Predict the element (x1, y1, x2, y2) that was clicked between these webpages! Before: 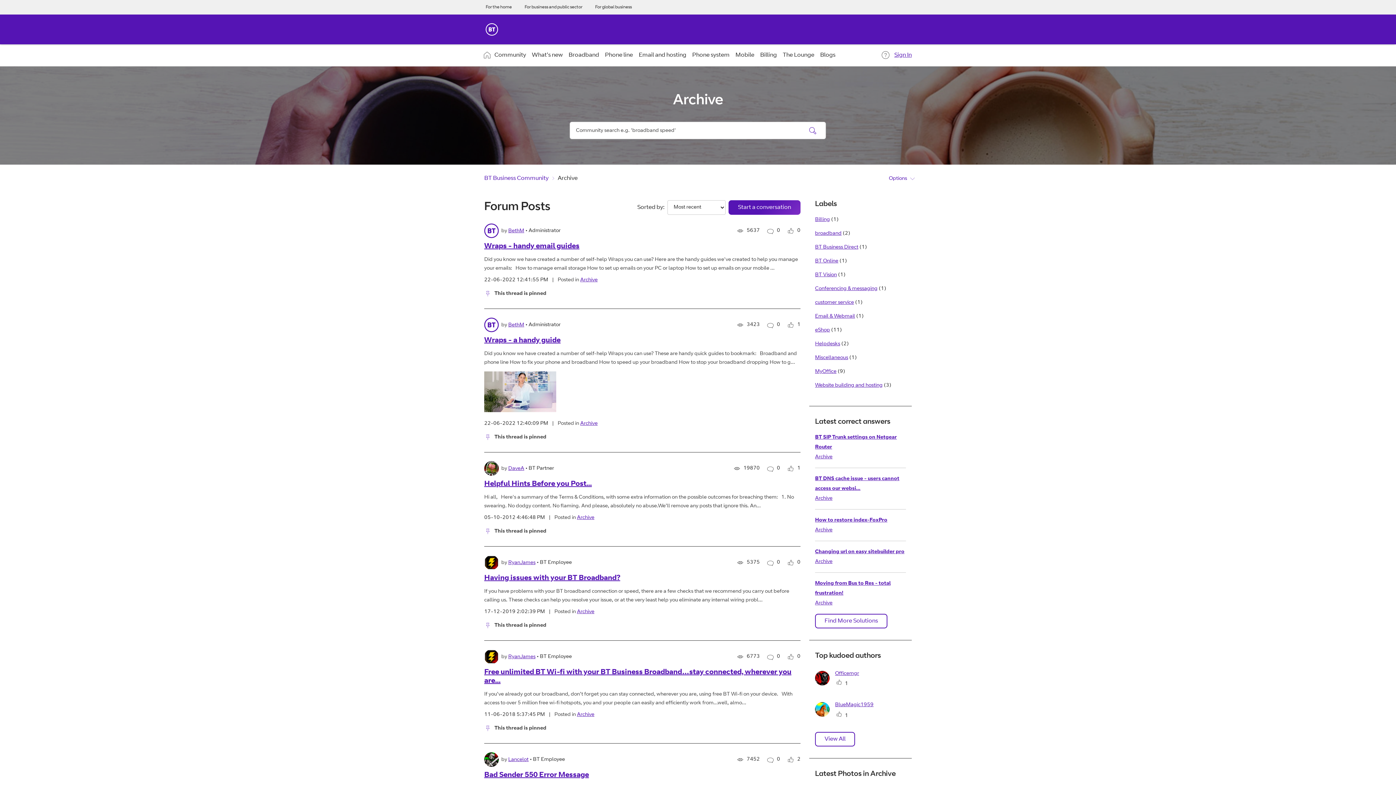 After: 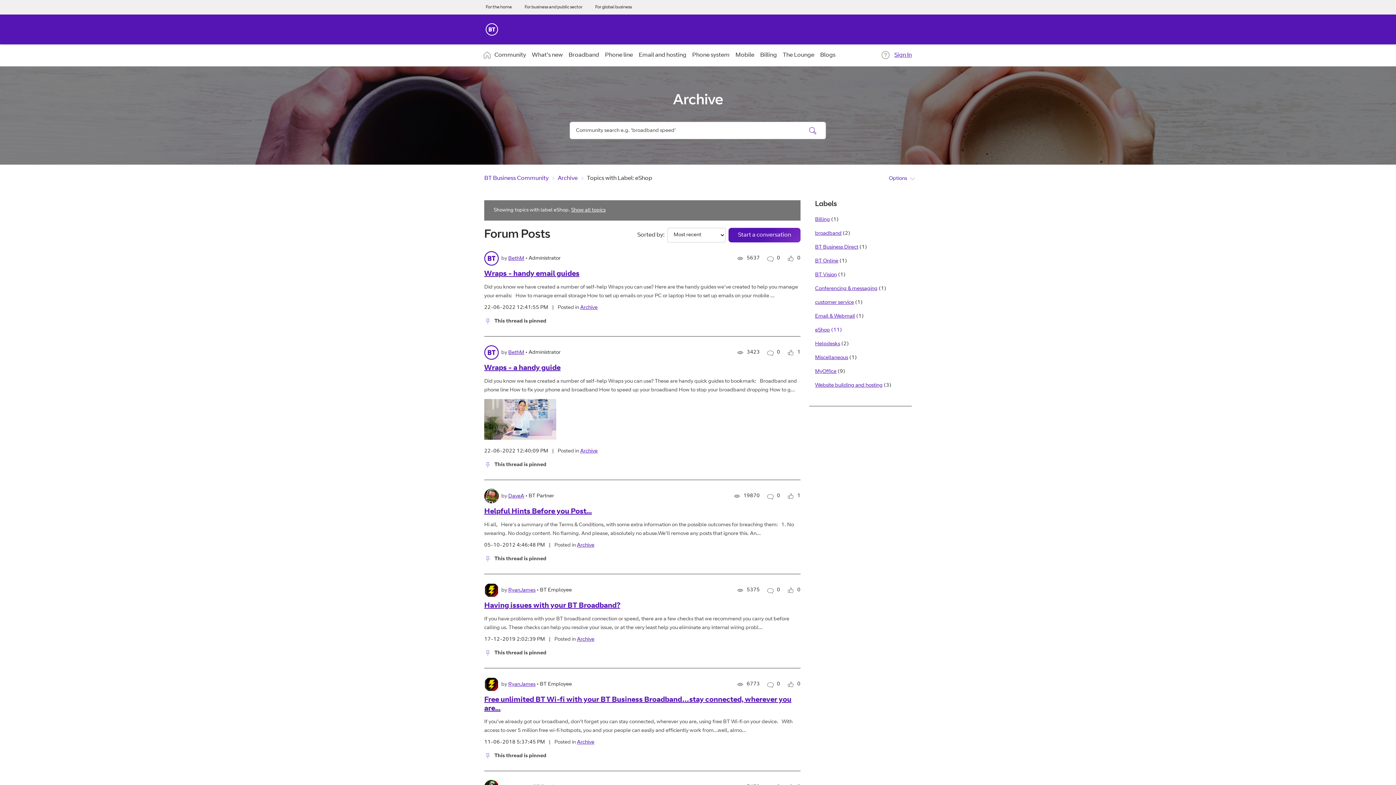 Action: bbox: (815, 325, 830, 335) label: Filter Topics with Label: eShop